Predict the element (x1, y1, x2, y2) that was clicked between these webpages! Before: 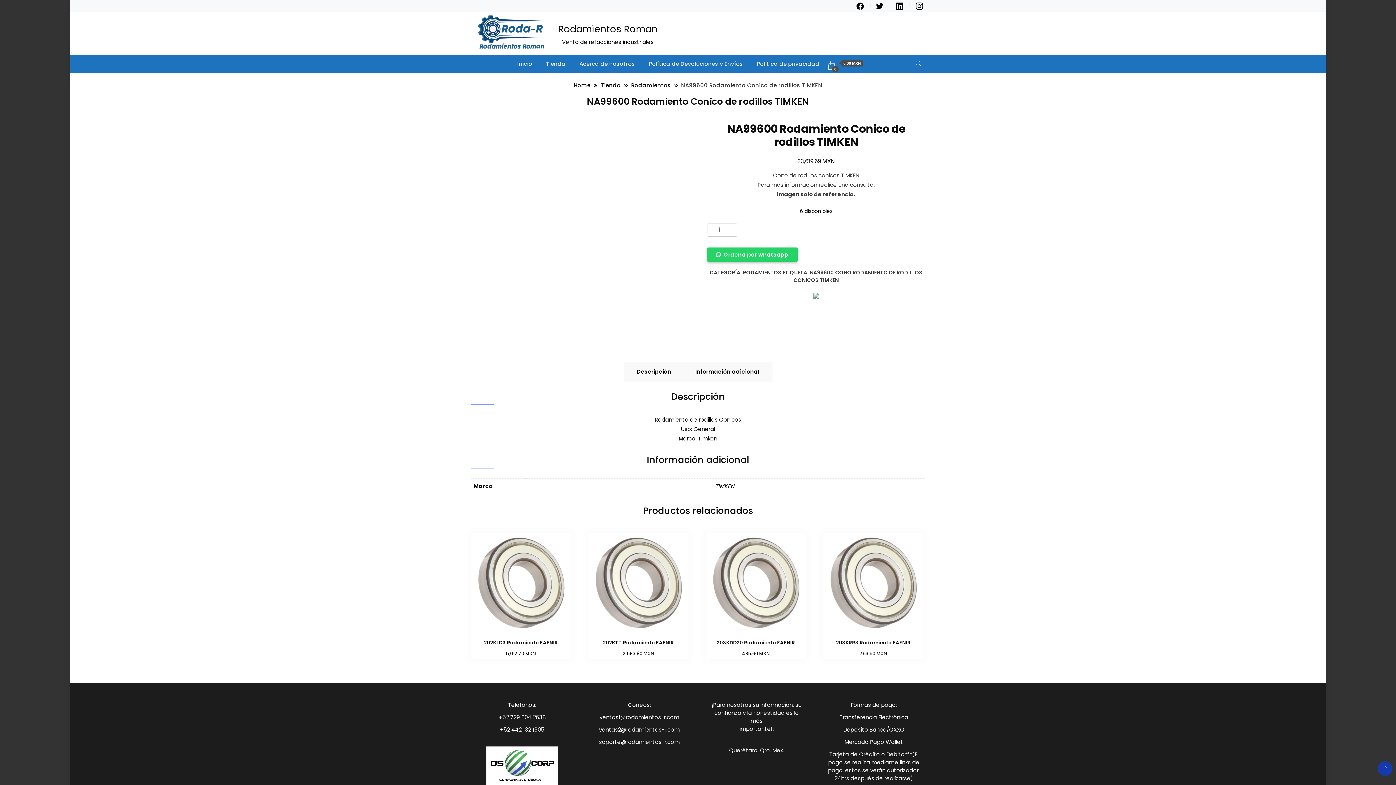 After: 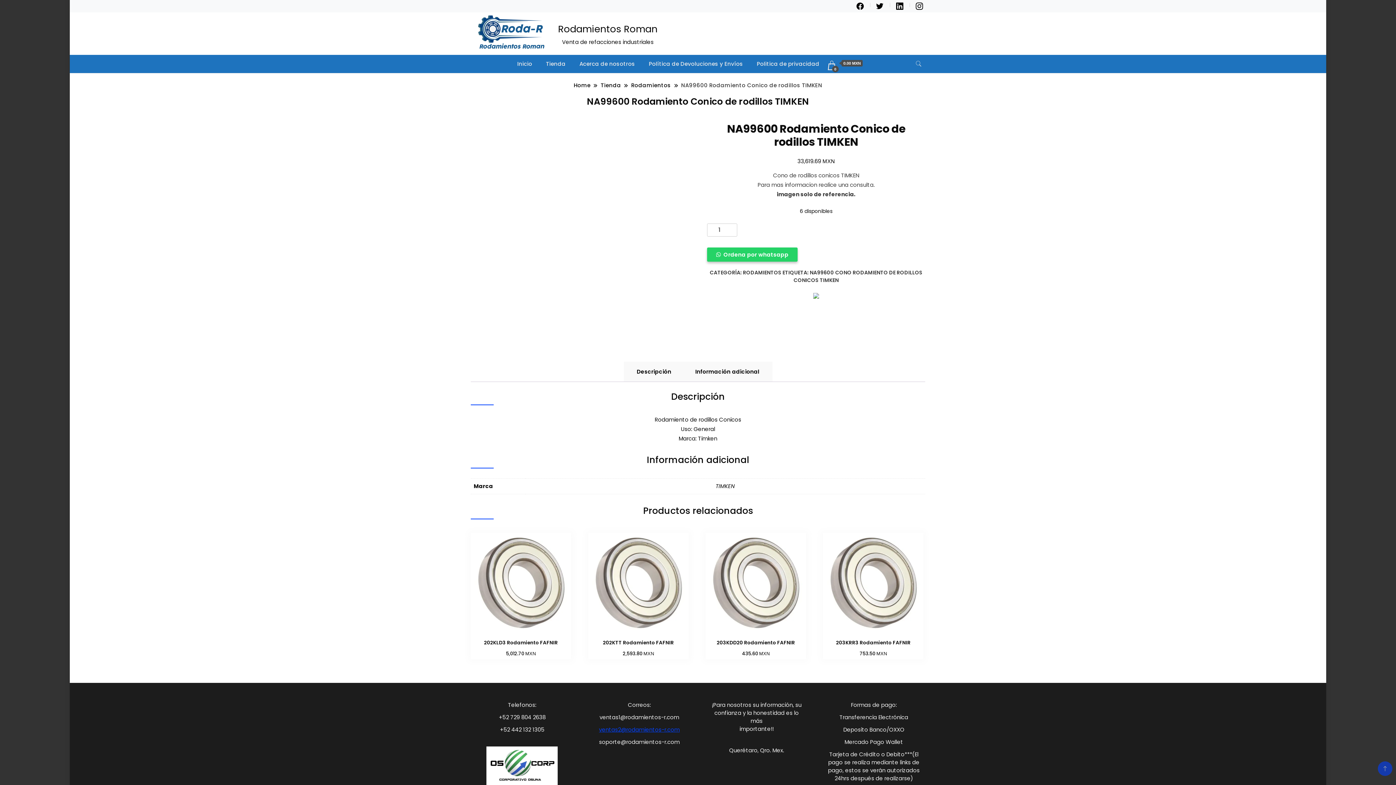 Action: bbox: (599, 726, 679, 733) label: ventas2@rodamientos-r.com